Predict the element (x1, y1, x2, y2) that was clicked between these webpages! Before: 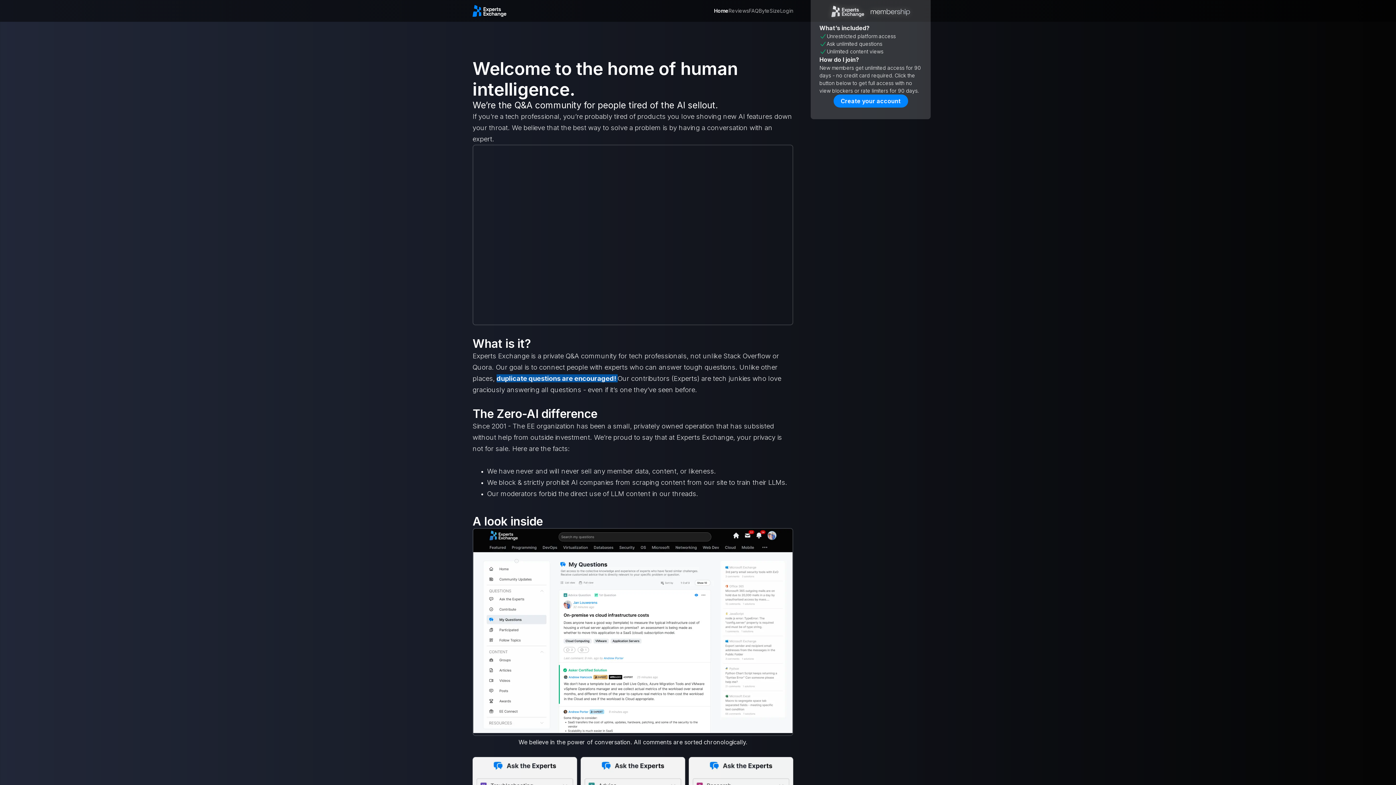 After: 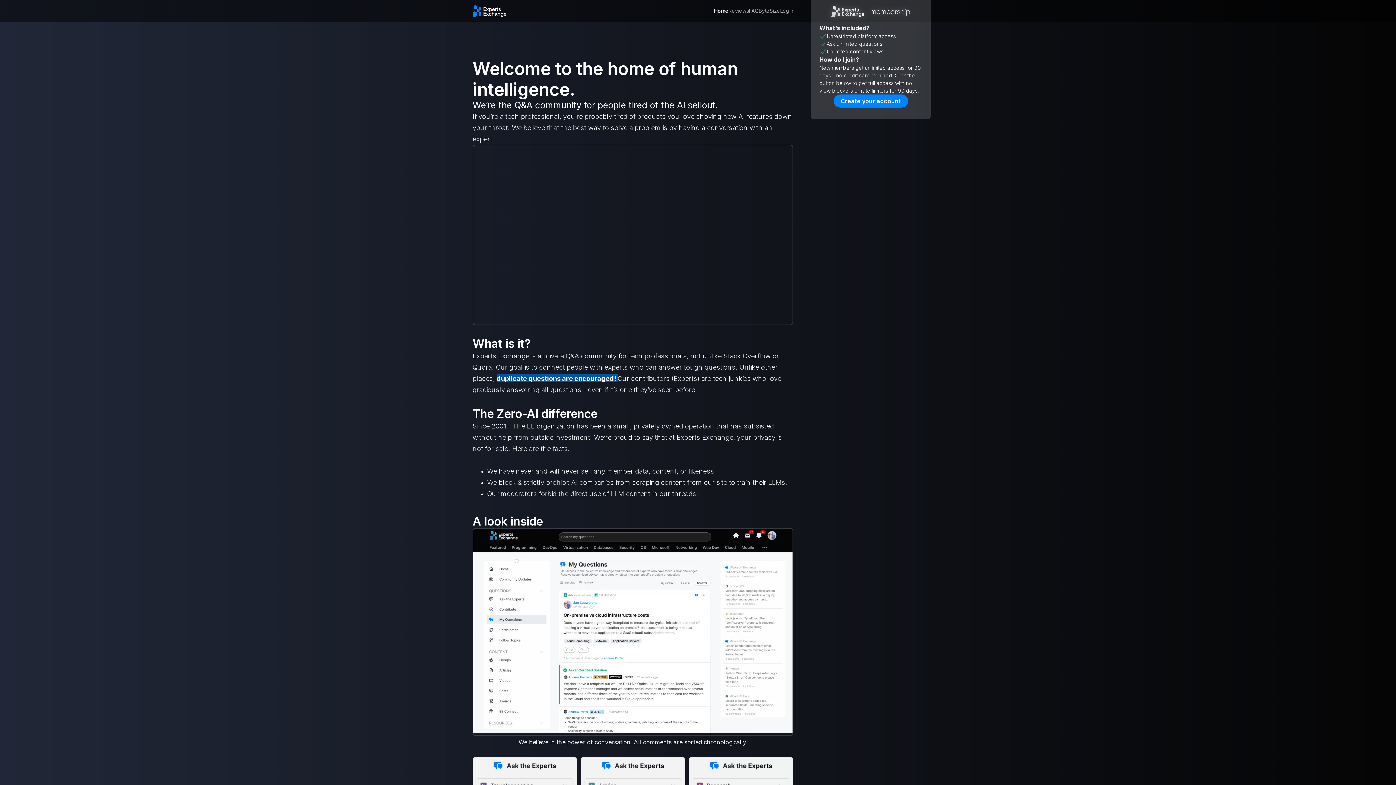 Action: bbox: (473, 529, 792, 734)